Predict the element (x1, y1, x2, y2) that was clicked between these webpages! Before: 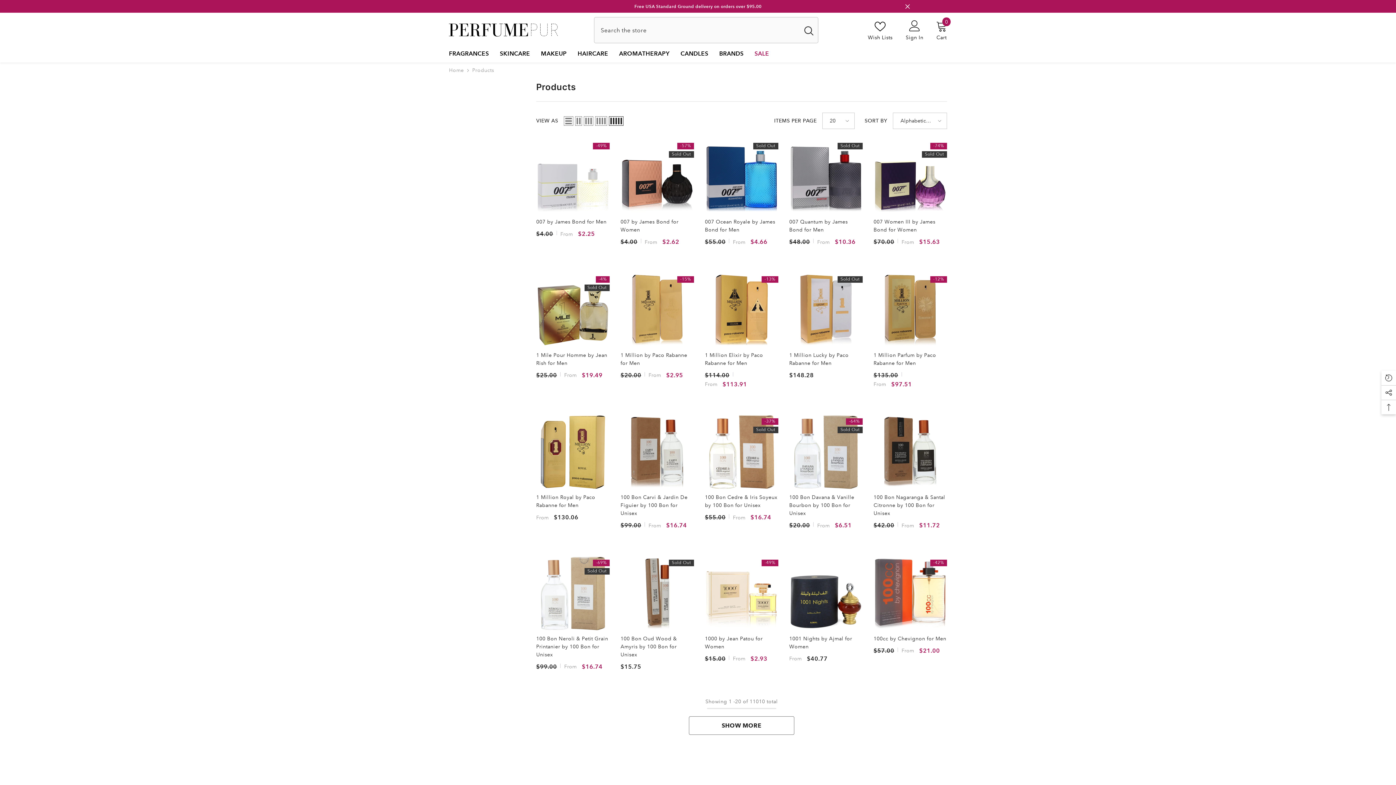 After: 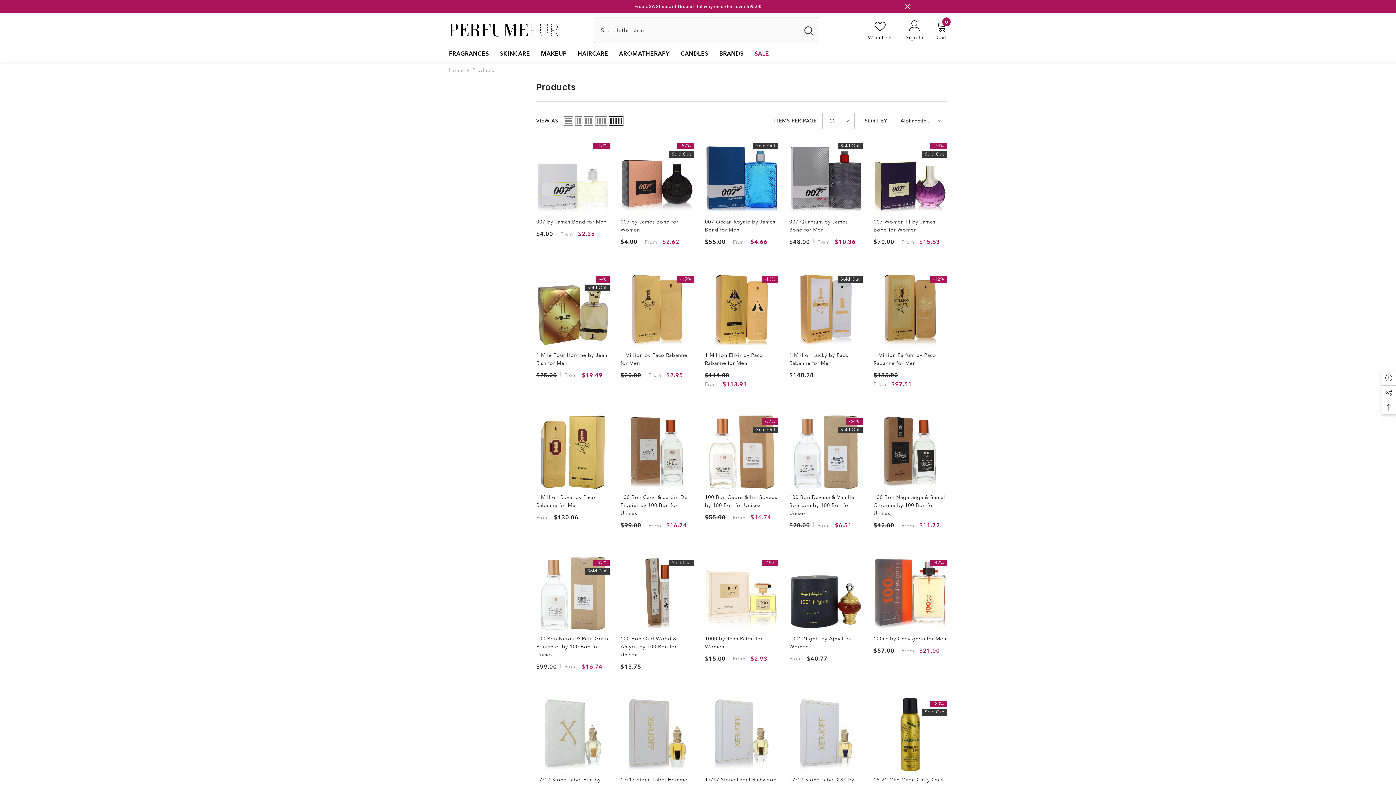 Action: label: SHOW MORE bbox: (689, 716, 794, 735)